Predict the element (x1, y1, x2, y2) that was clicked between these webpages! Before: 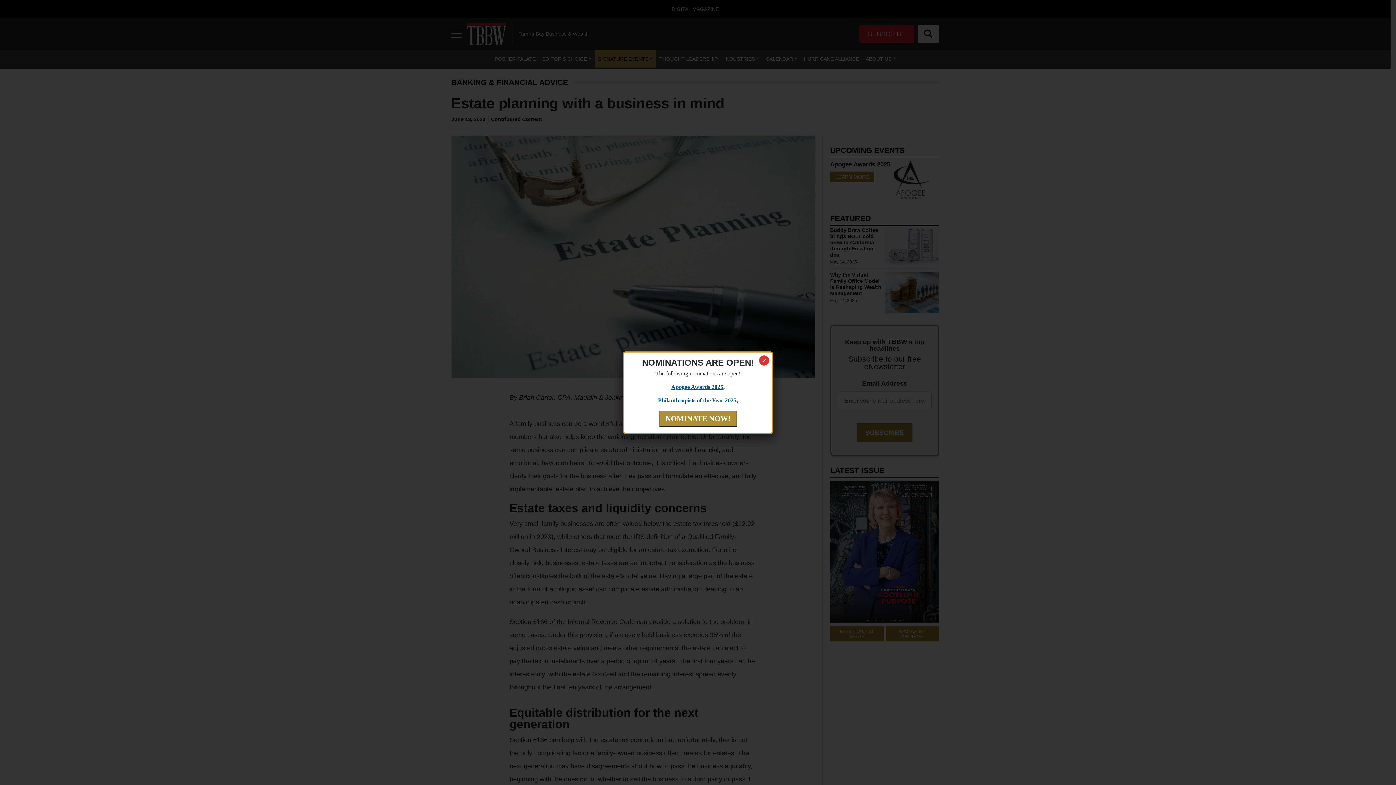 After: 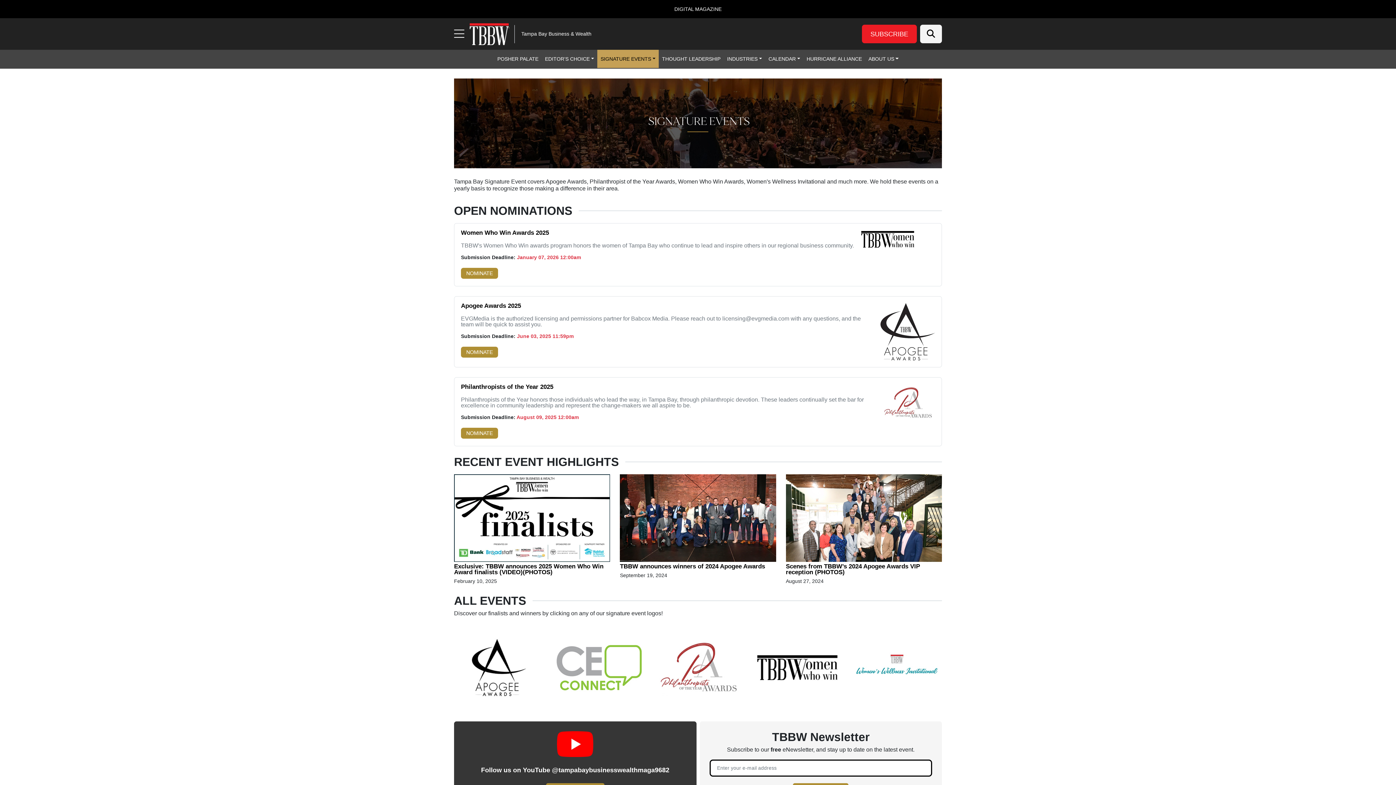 Action: bbox: (659, 416, 737, 422) label: NOMINATE NOW!